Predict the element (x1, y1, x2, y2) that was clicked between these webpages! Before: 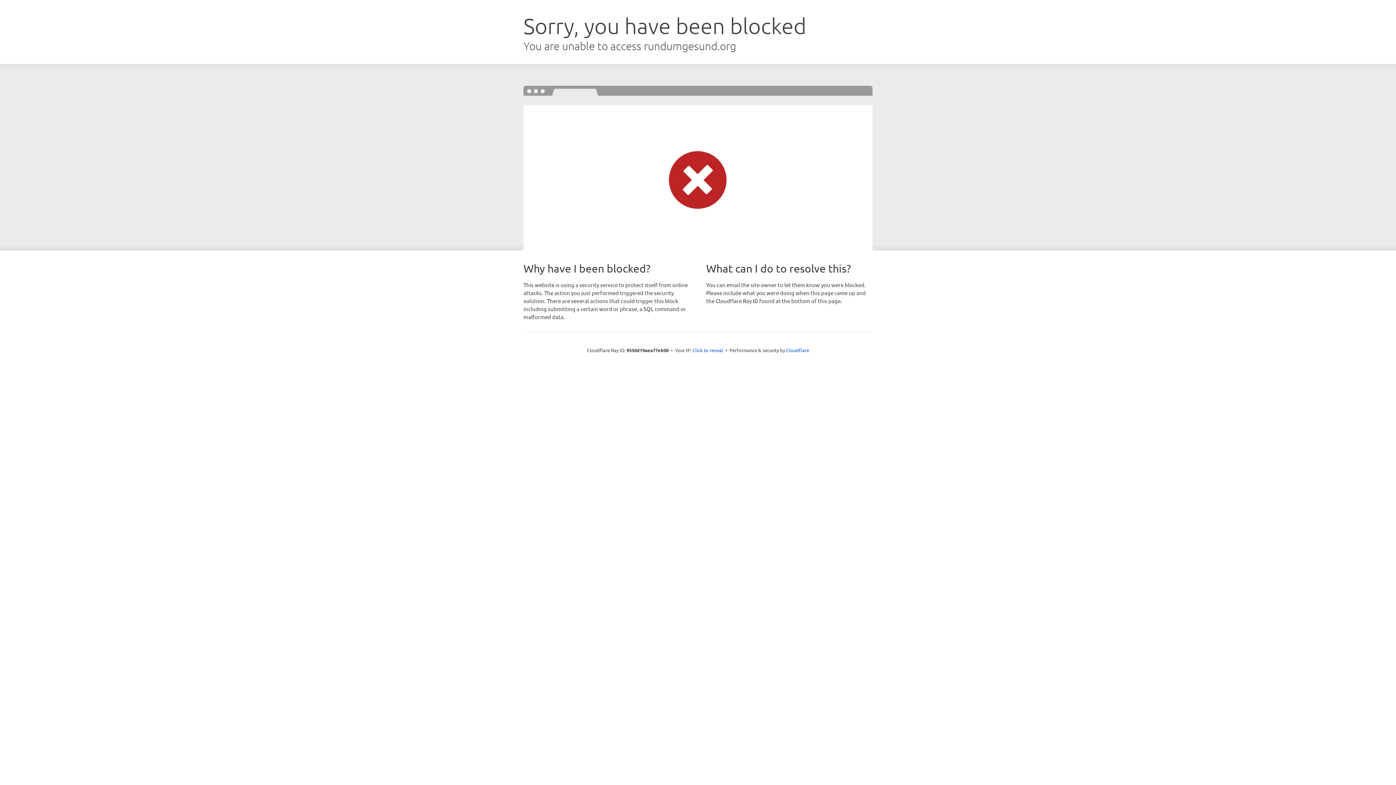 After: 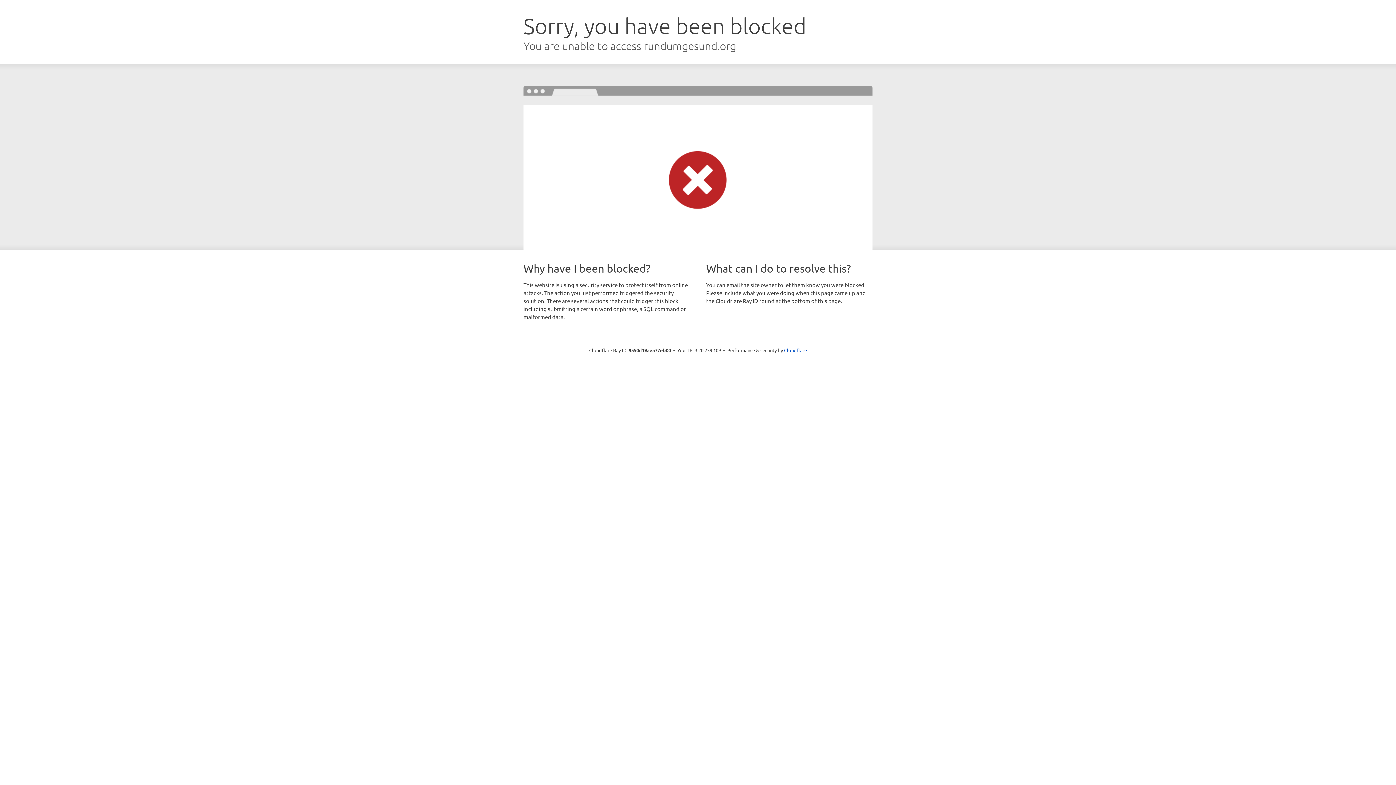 Action: bbox: (692, 346, 723, 353) label: Click to reveal